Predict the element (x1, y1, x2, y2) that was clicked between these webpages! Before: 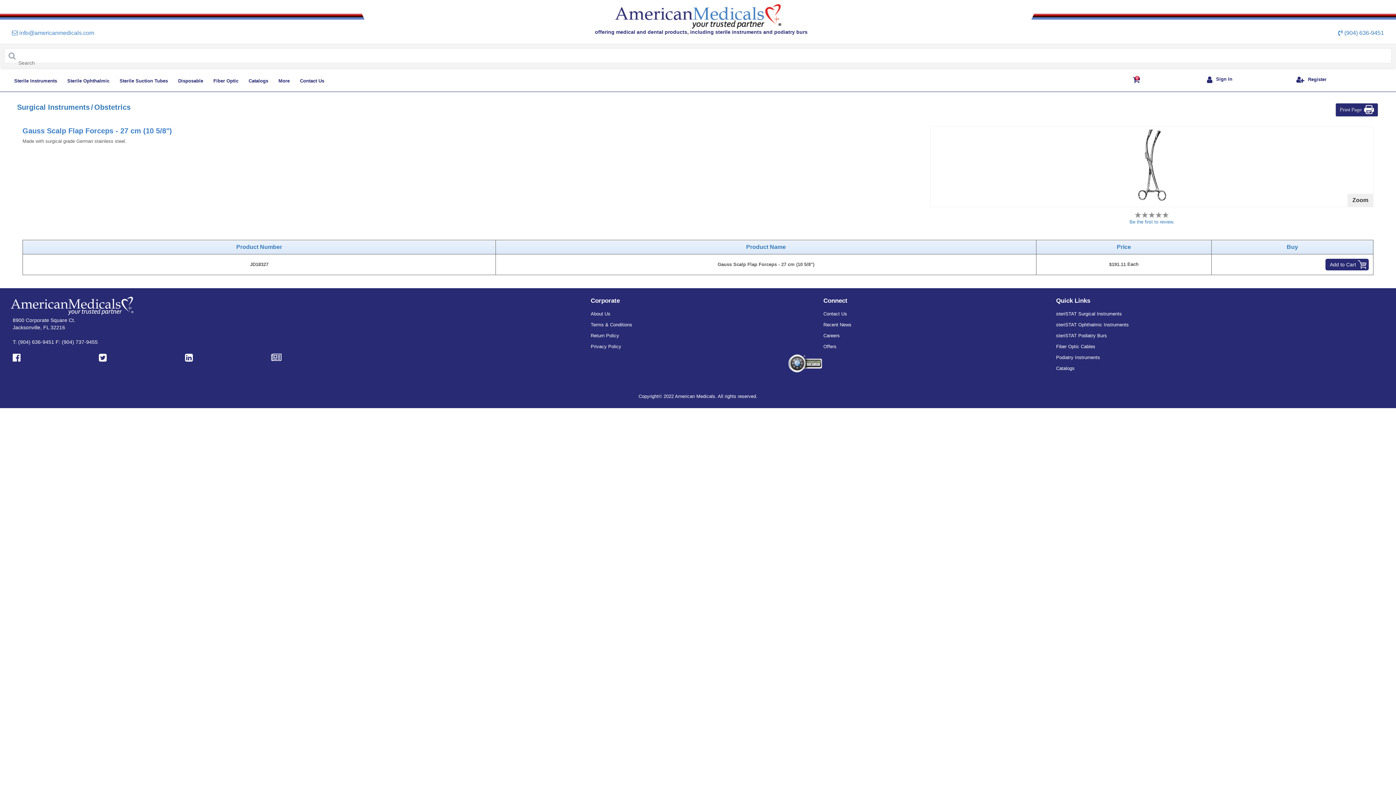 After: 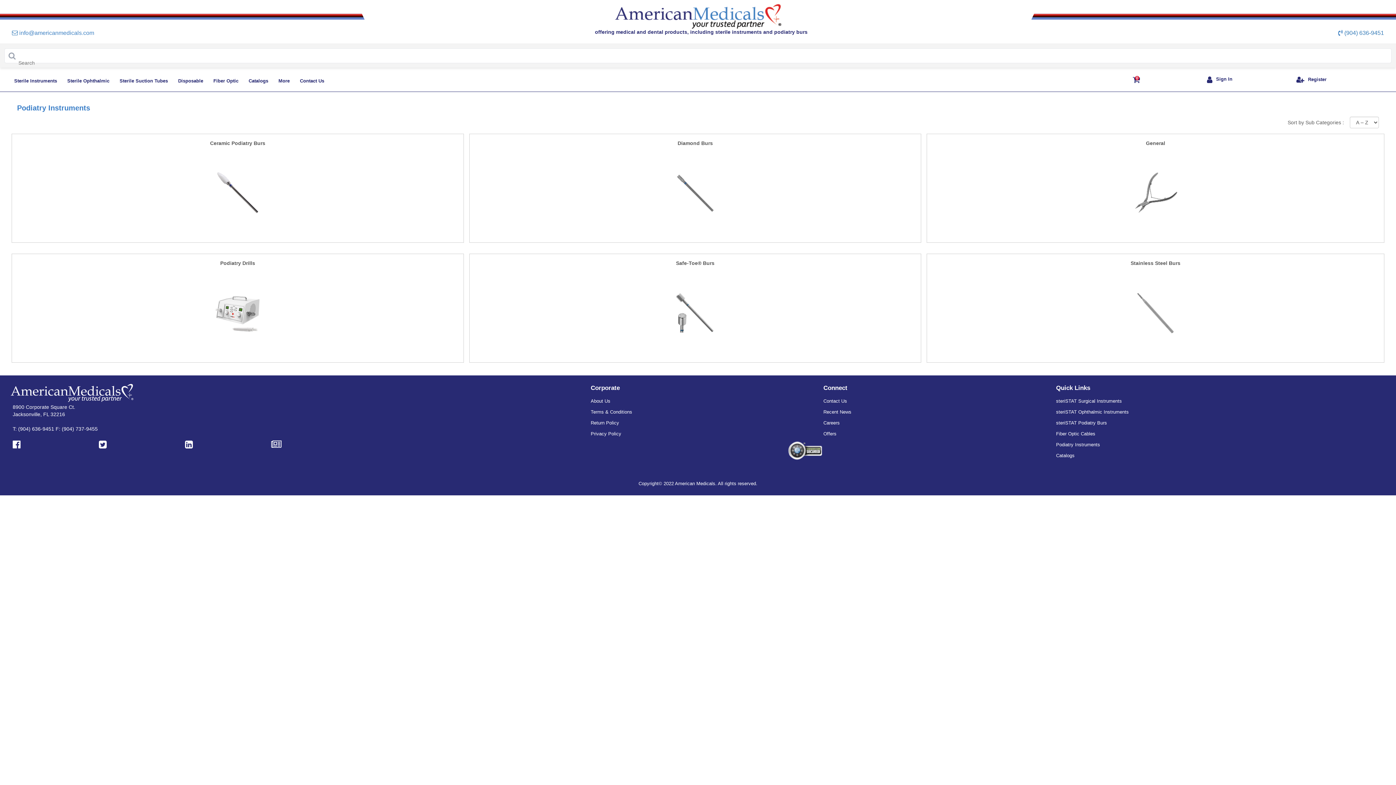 Action: bbox: (1056, 355, 1100, 360) label: Podiatry Instruments